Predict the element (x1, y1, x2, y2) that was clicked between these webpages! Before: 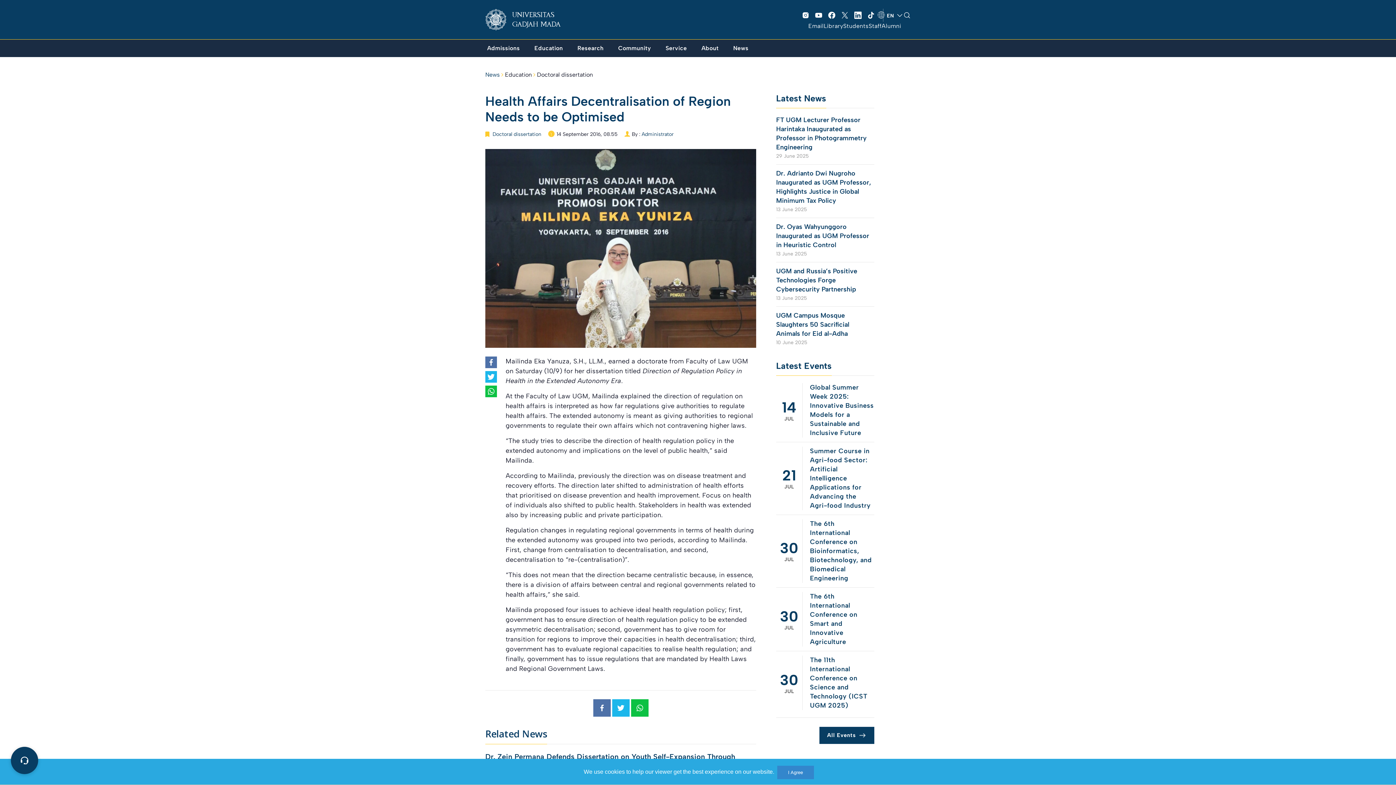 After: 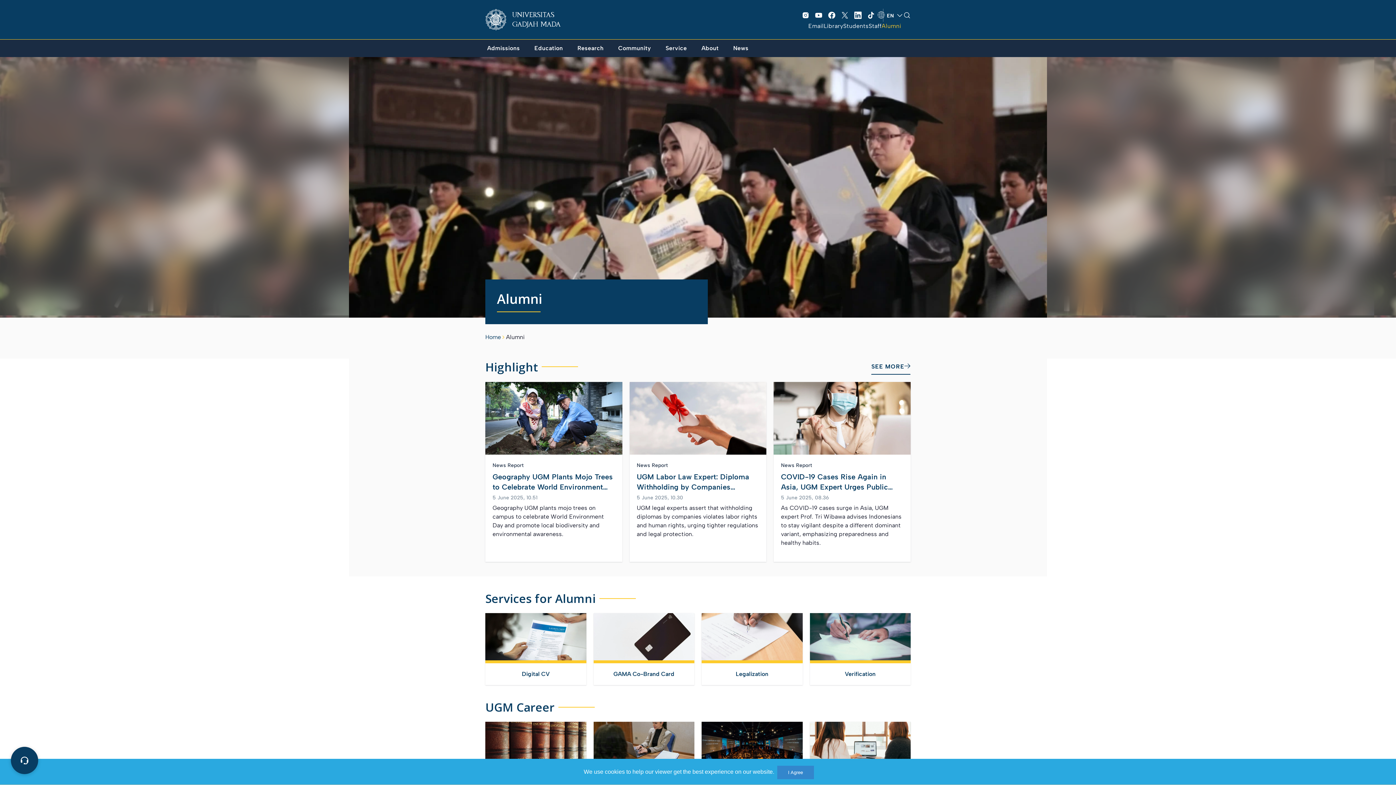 Action: bbox: (881, 22, 901, 29) label: Alumni